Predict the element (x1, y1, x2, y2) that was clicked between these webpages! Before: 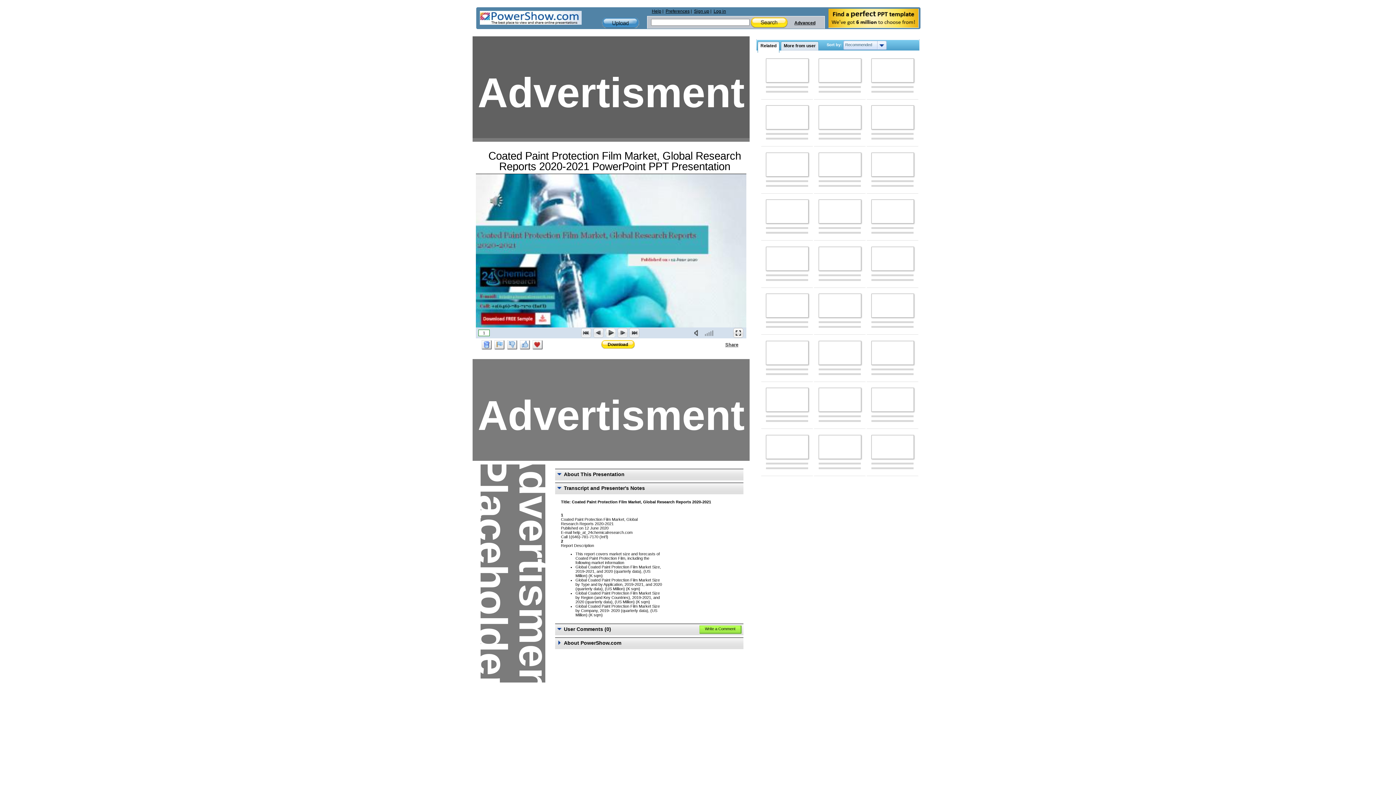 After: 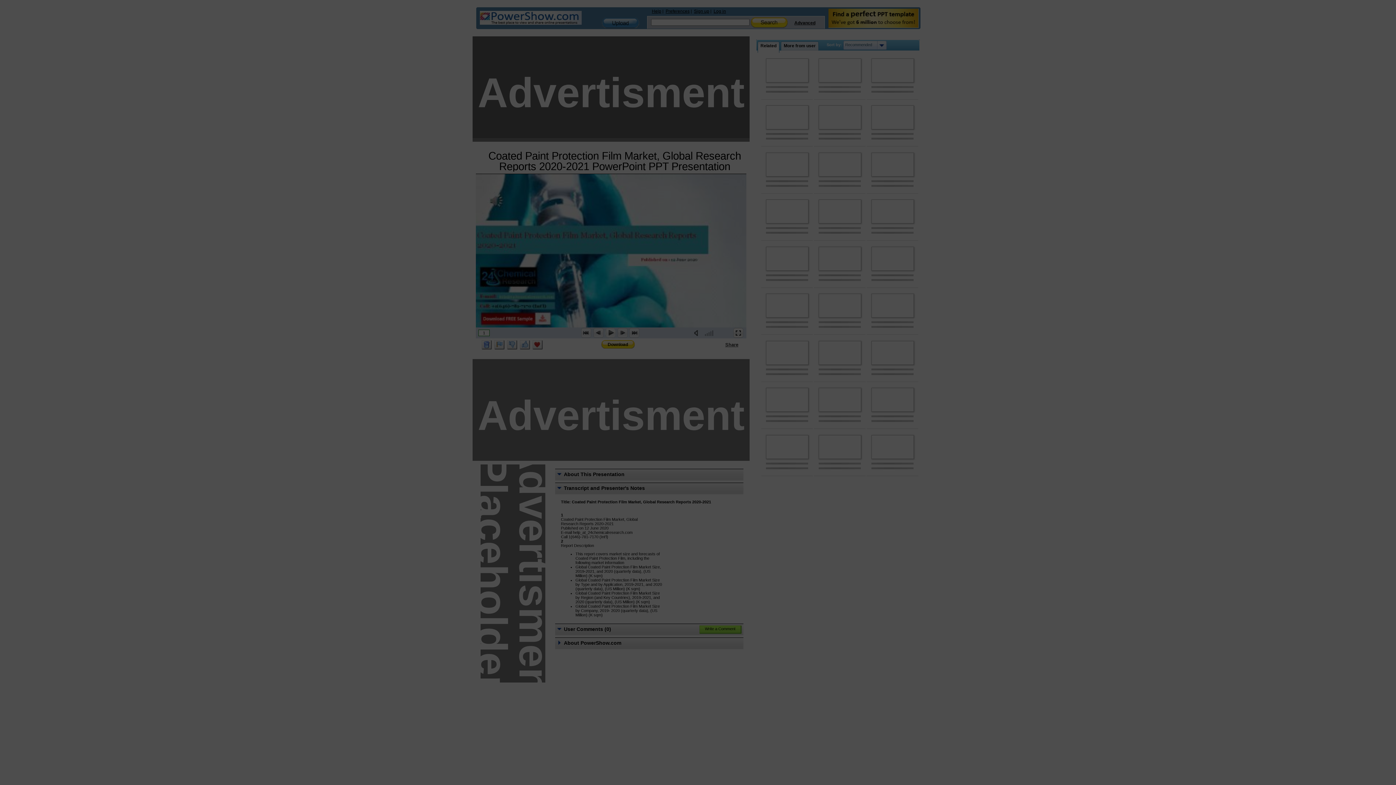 Action: label: Remove this presentation bbox: (481, 340, 491, 349)